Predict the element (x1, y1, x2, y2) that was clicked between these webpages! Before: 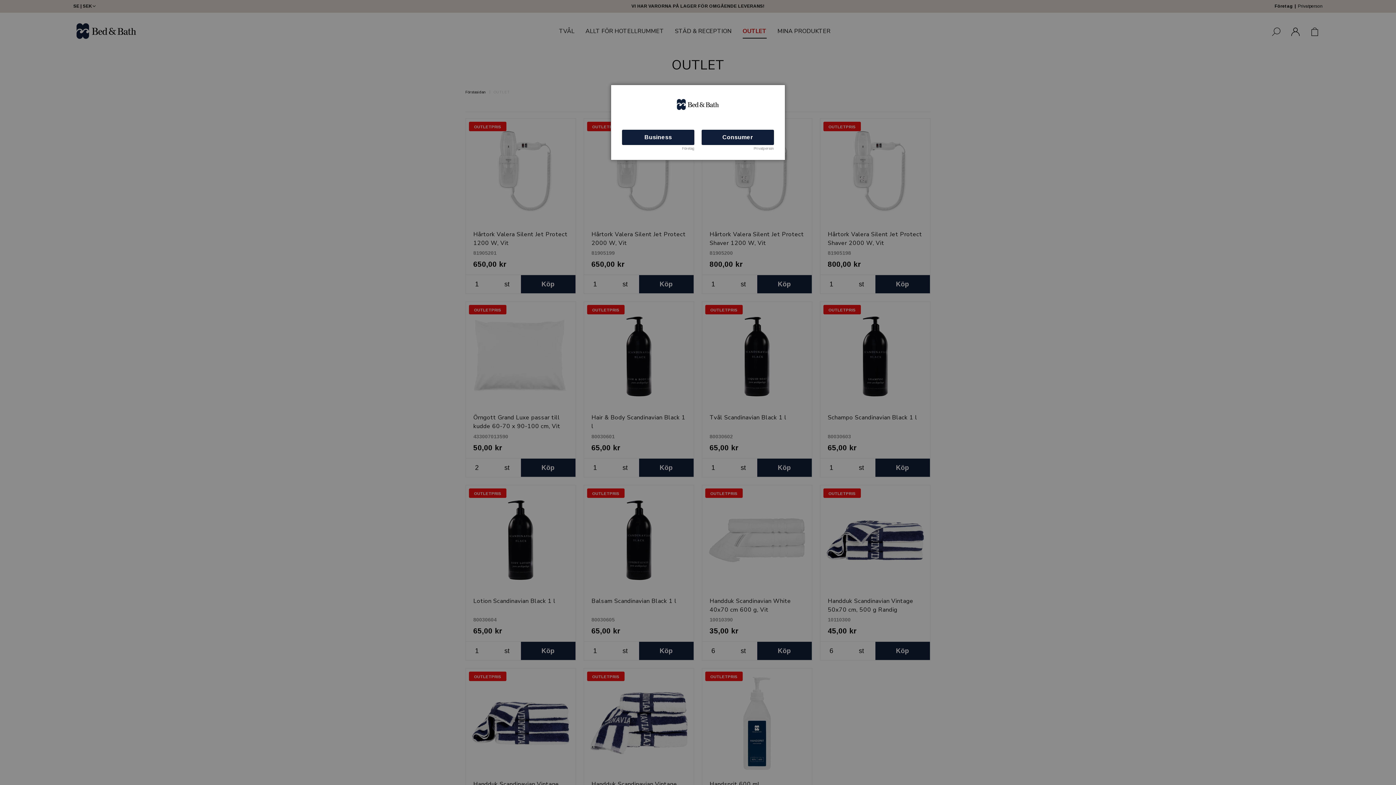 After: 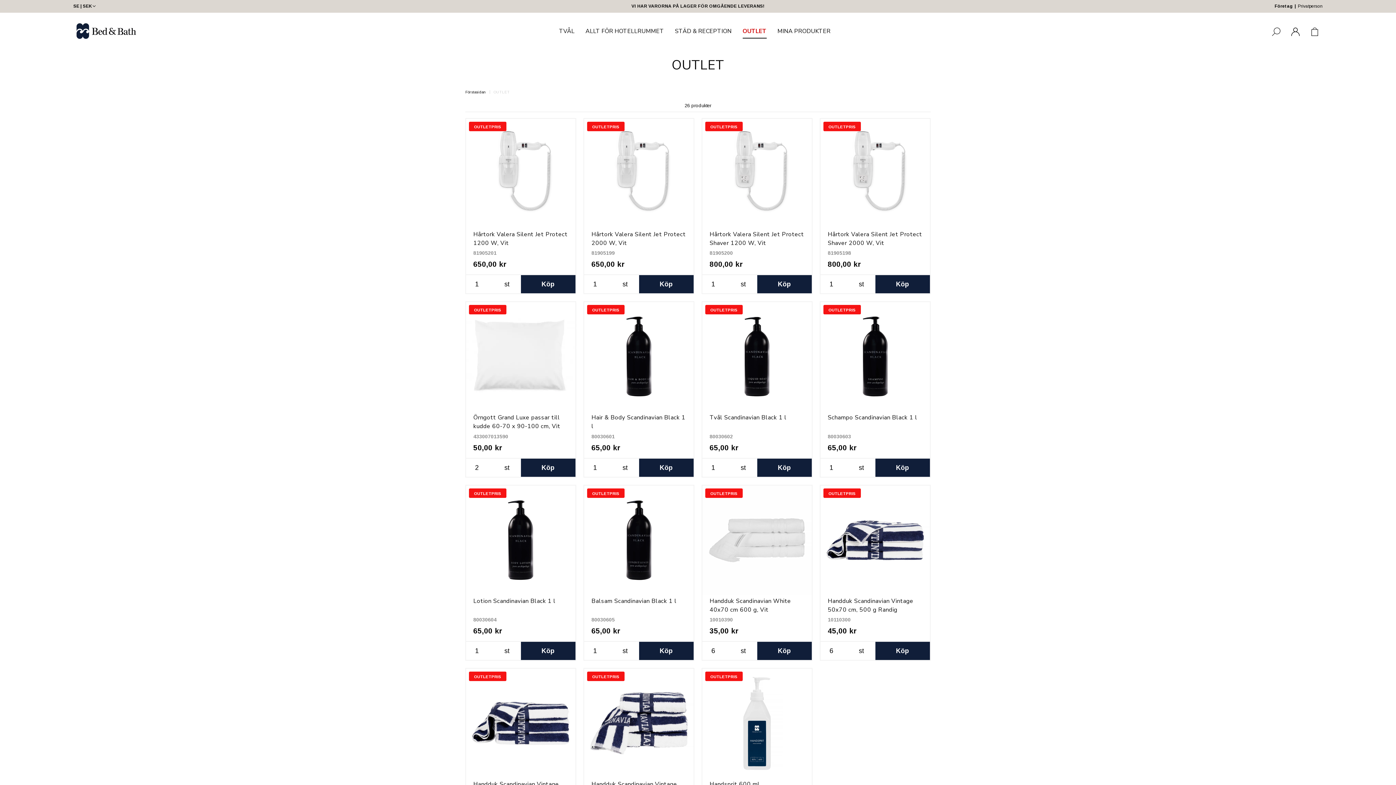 Action: bbox: (622, 129, 694, 145) label: Business